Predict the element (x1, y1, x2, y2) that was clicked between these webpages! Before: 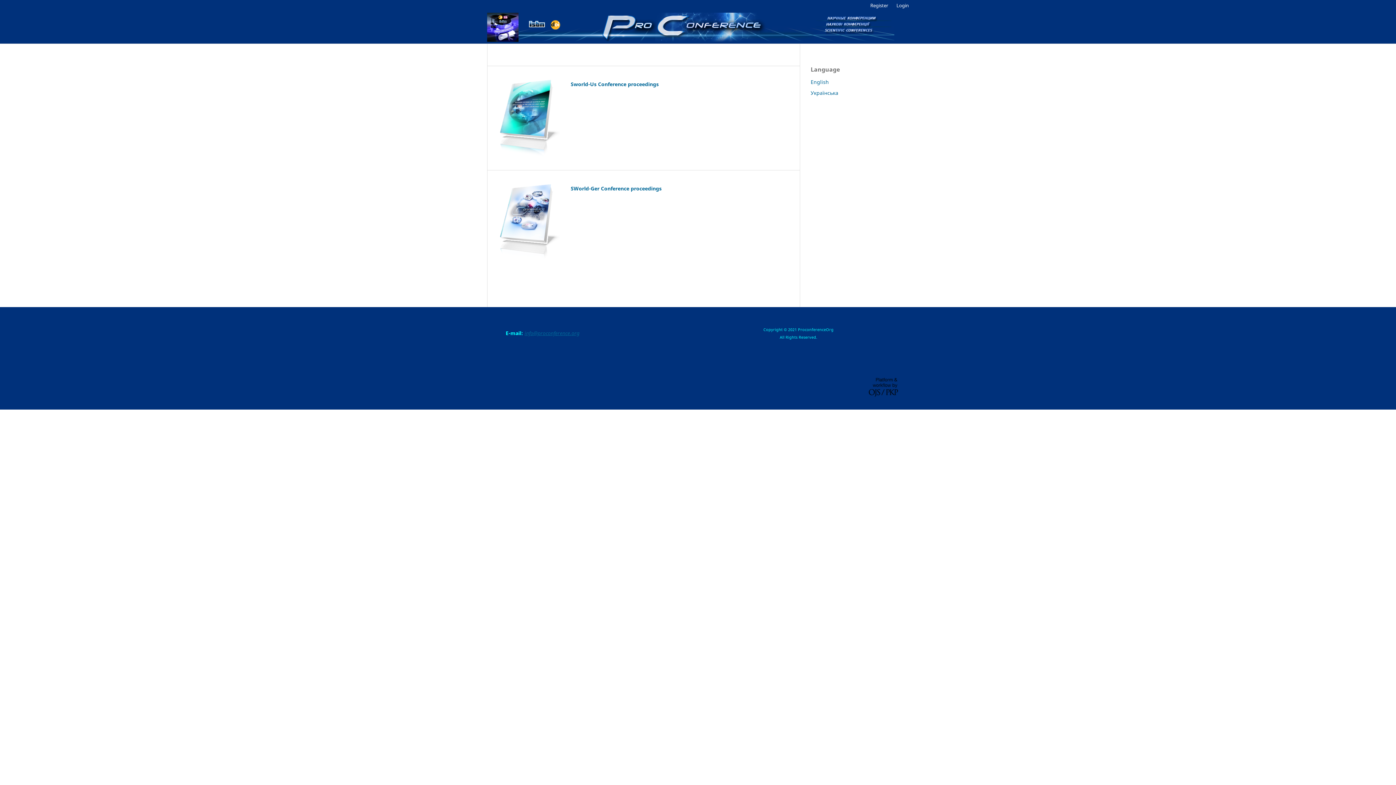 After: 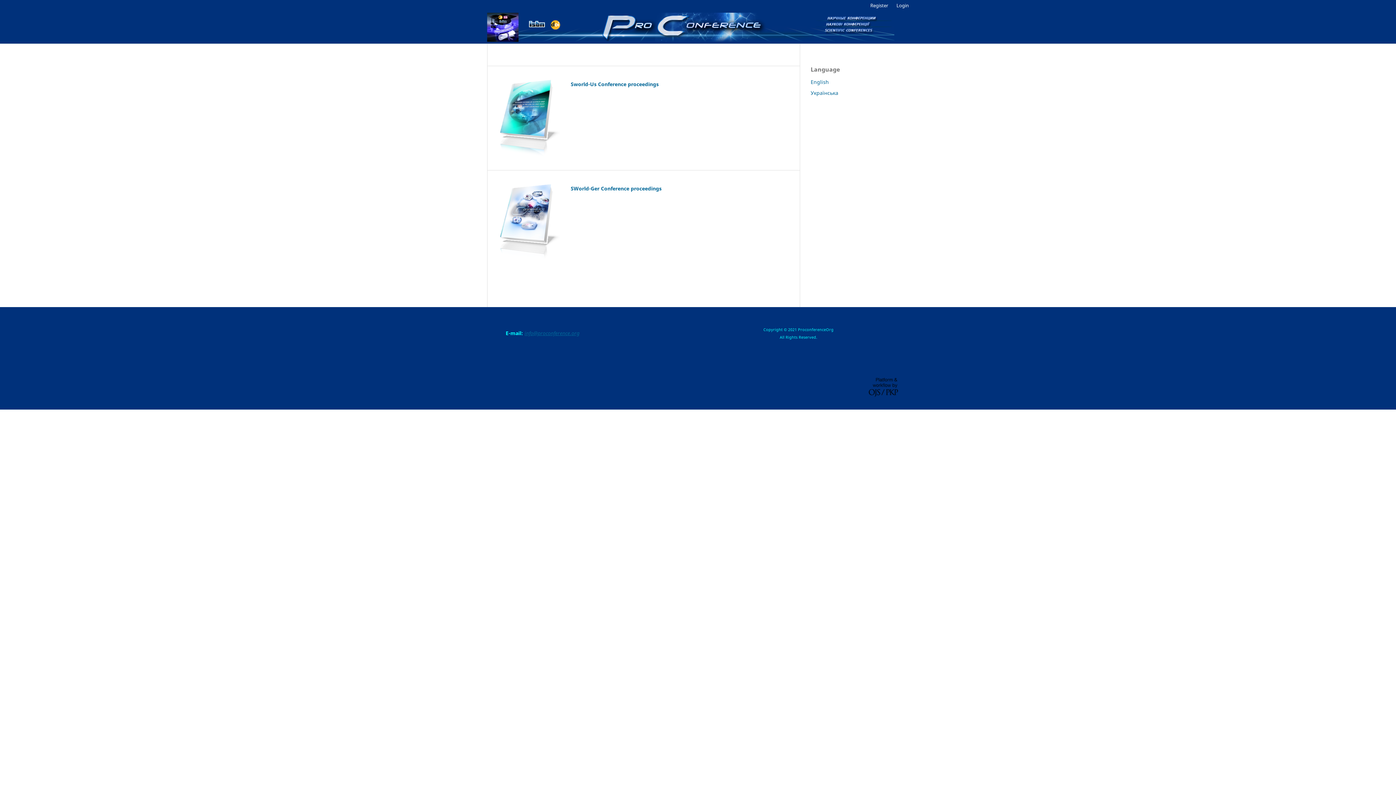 Action: bbox: (487, 12, 894, 41)